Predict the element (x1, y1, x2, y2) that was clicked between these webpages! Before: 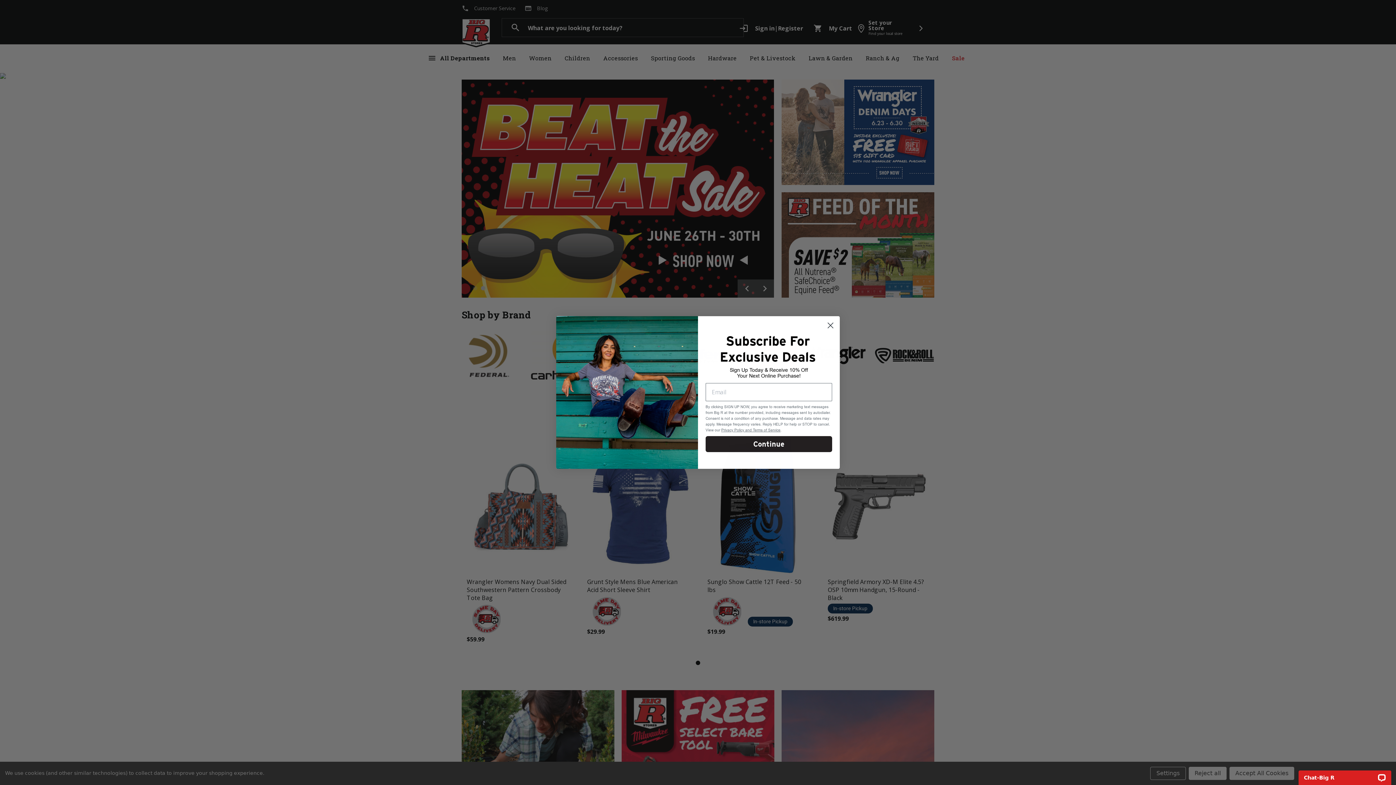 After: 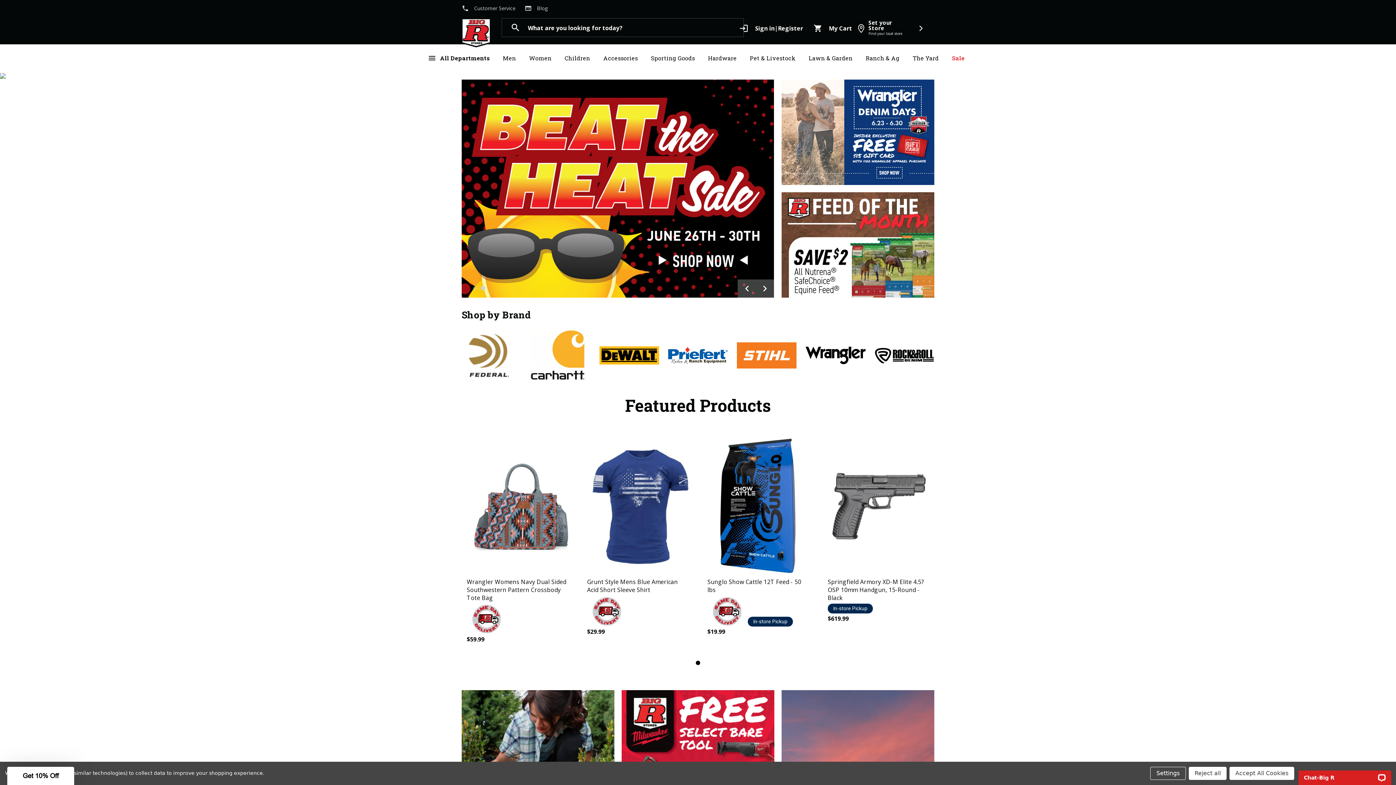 Action: label: Close dialog bbox: (824, 319, 837, 332)